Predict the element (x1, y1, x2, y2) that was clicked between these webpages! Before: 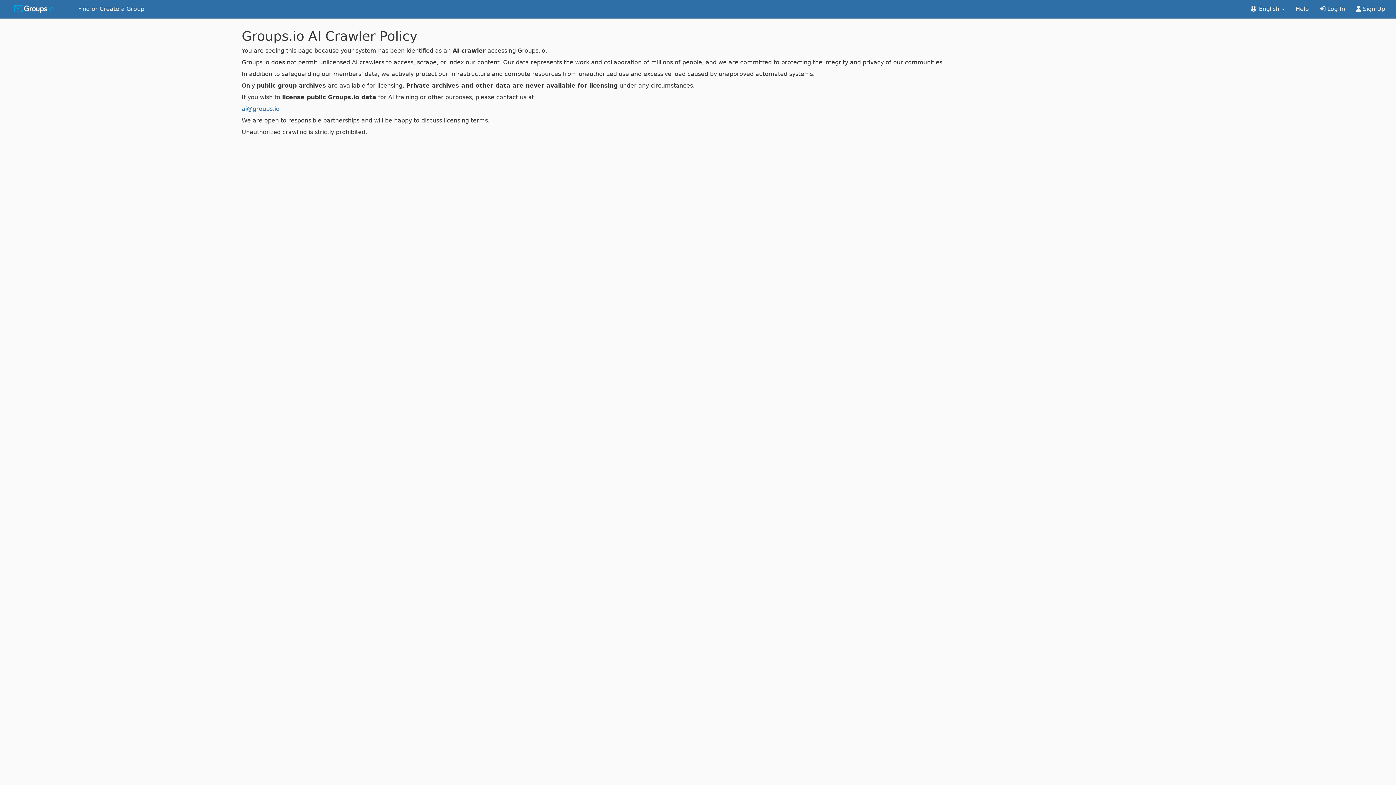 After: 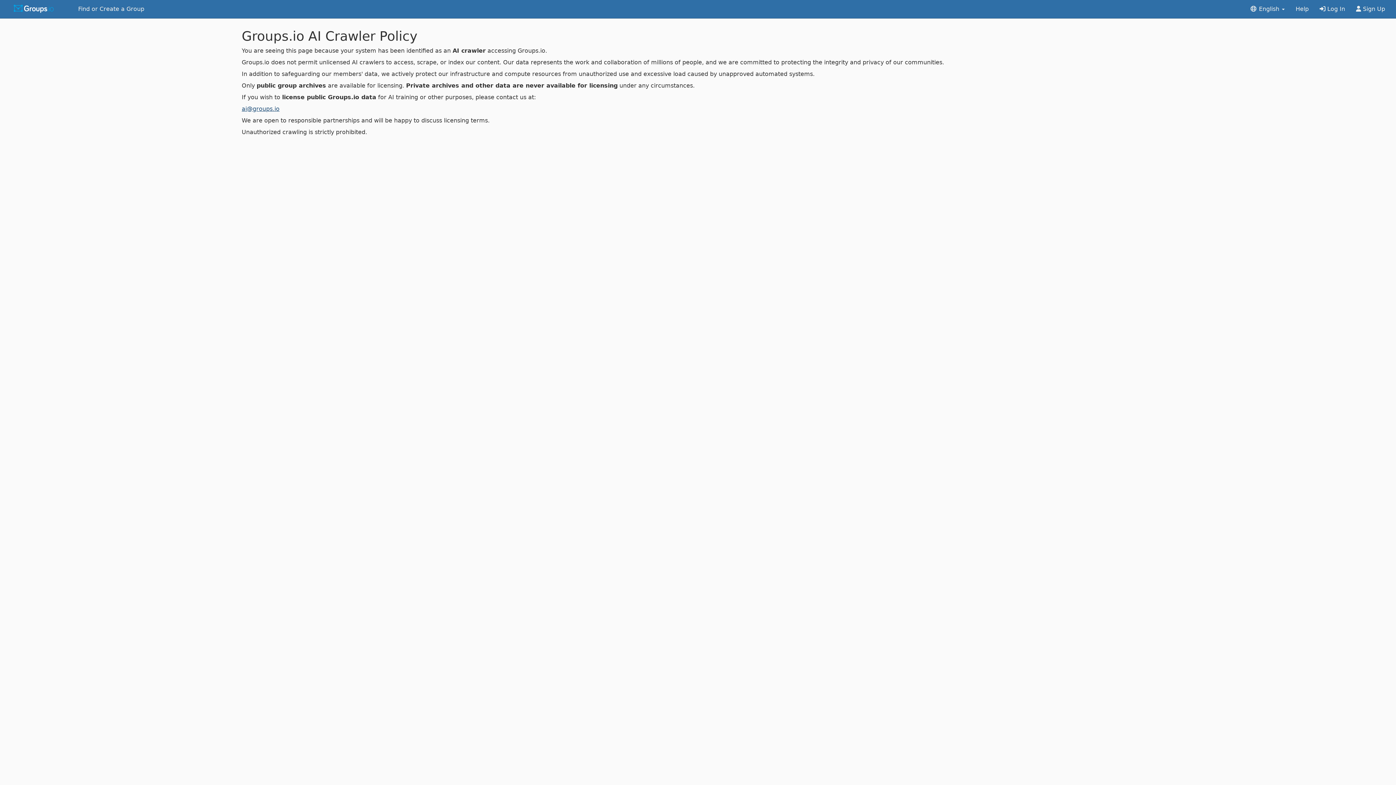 Action: bbox: (241, 105, 279, 112) label: ai@groups.io